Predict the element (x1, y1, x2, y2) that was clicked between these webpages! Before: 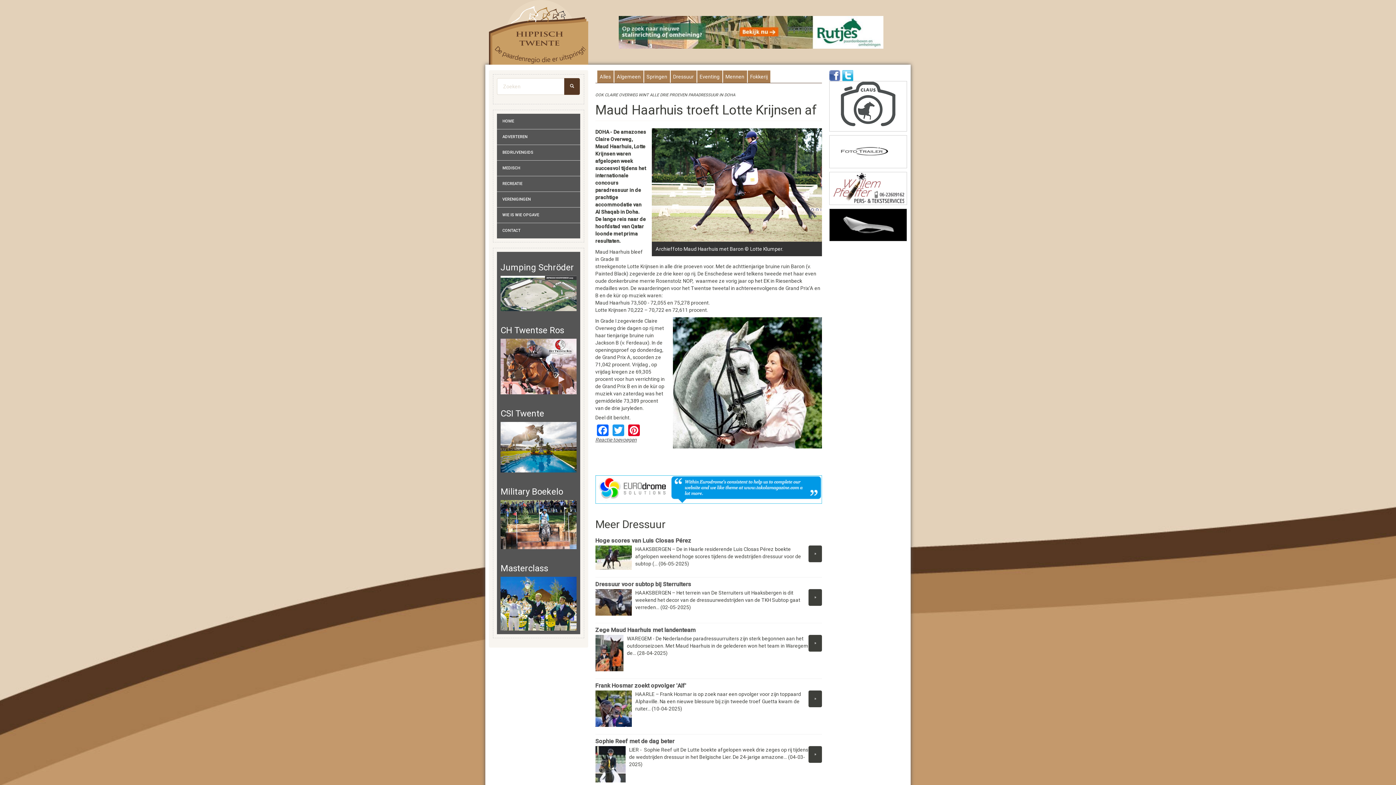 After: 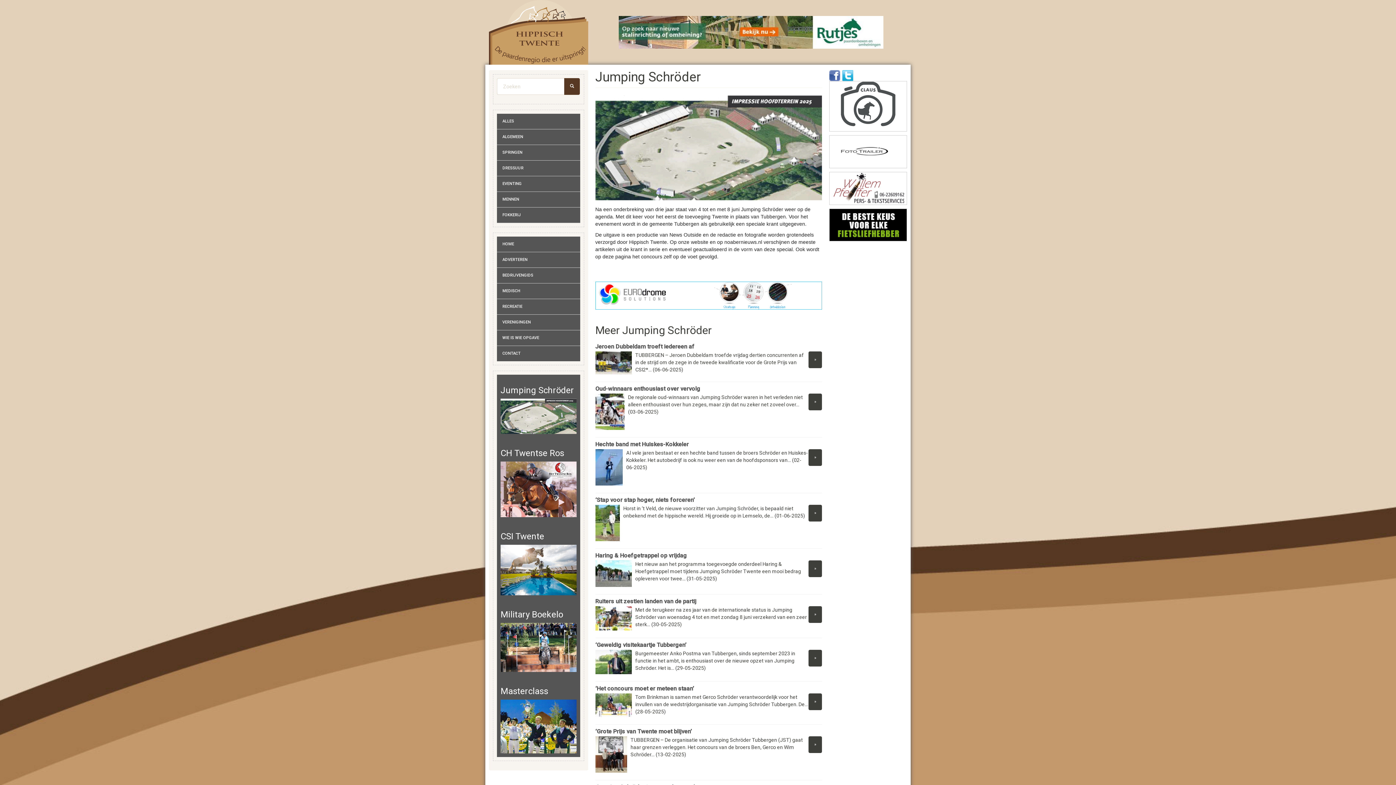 Action: bbox: (500, 262, 574, 272) label: Jumping Schröder